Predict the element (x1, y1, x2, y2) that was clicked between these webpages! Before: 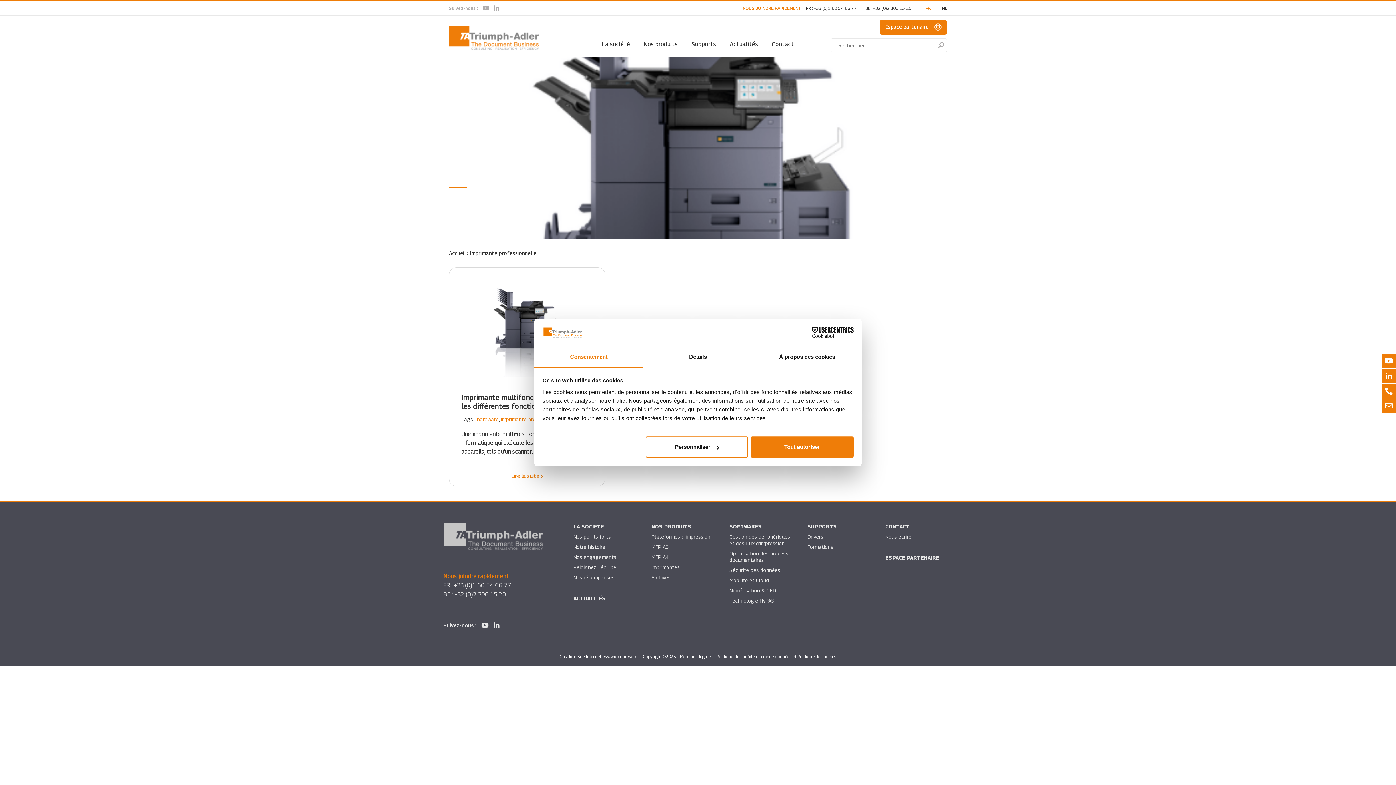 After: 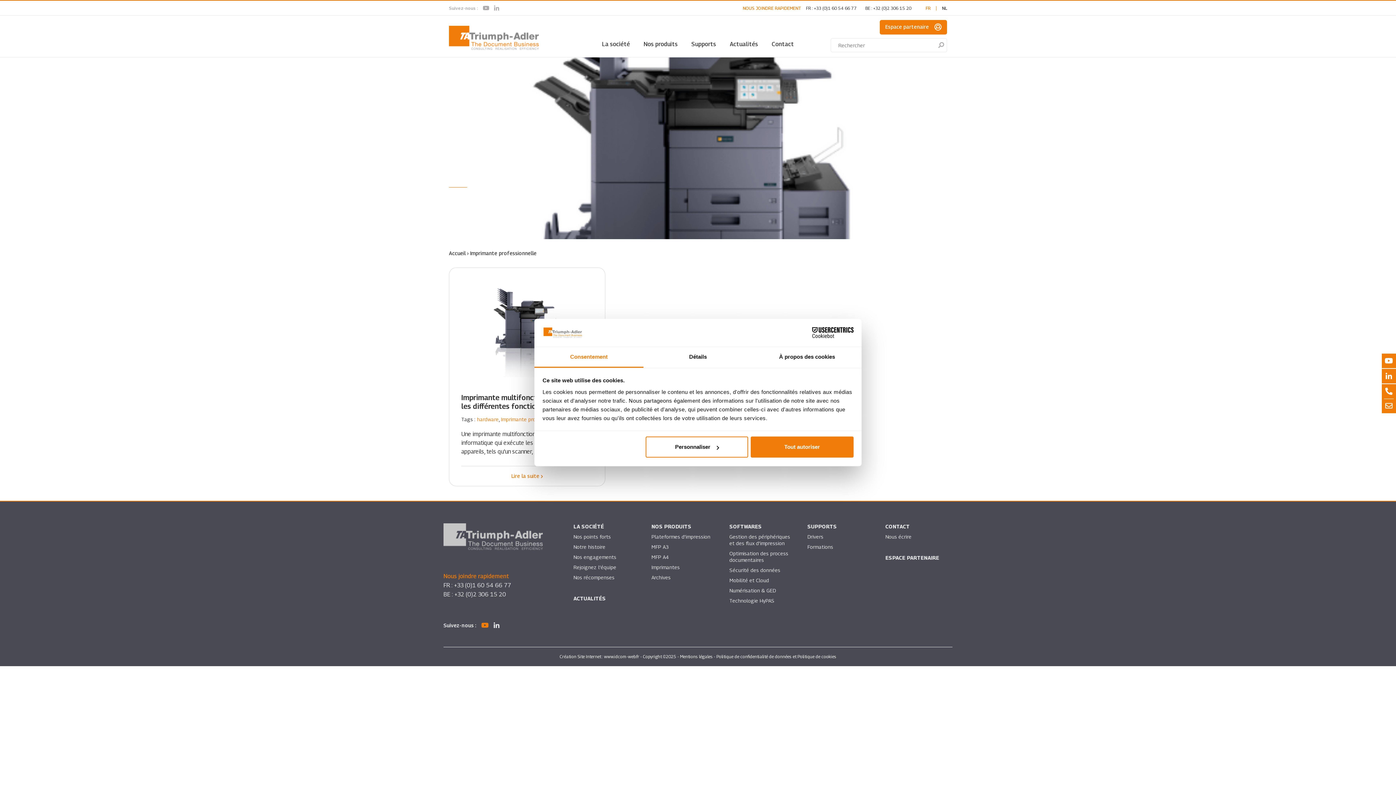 Action: bbox: (481, 622, 488, 629)